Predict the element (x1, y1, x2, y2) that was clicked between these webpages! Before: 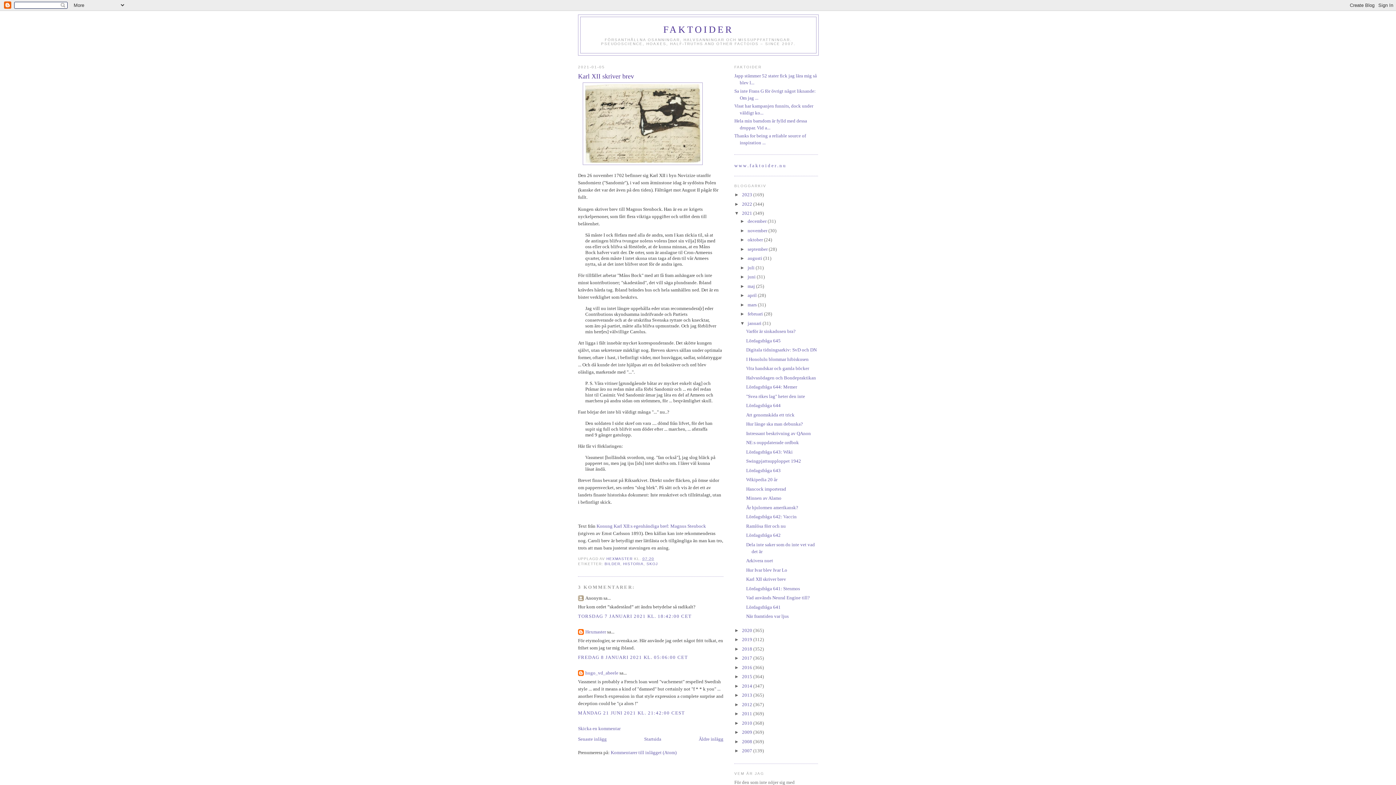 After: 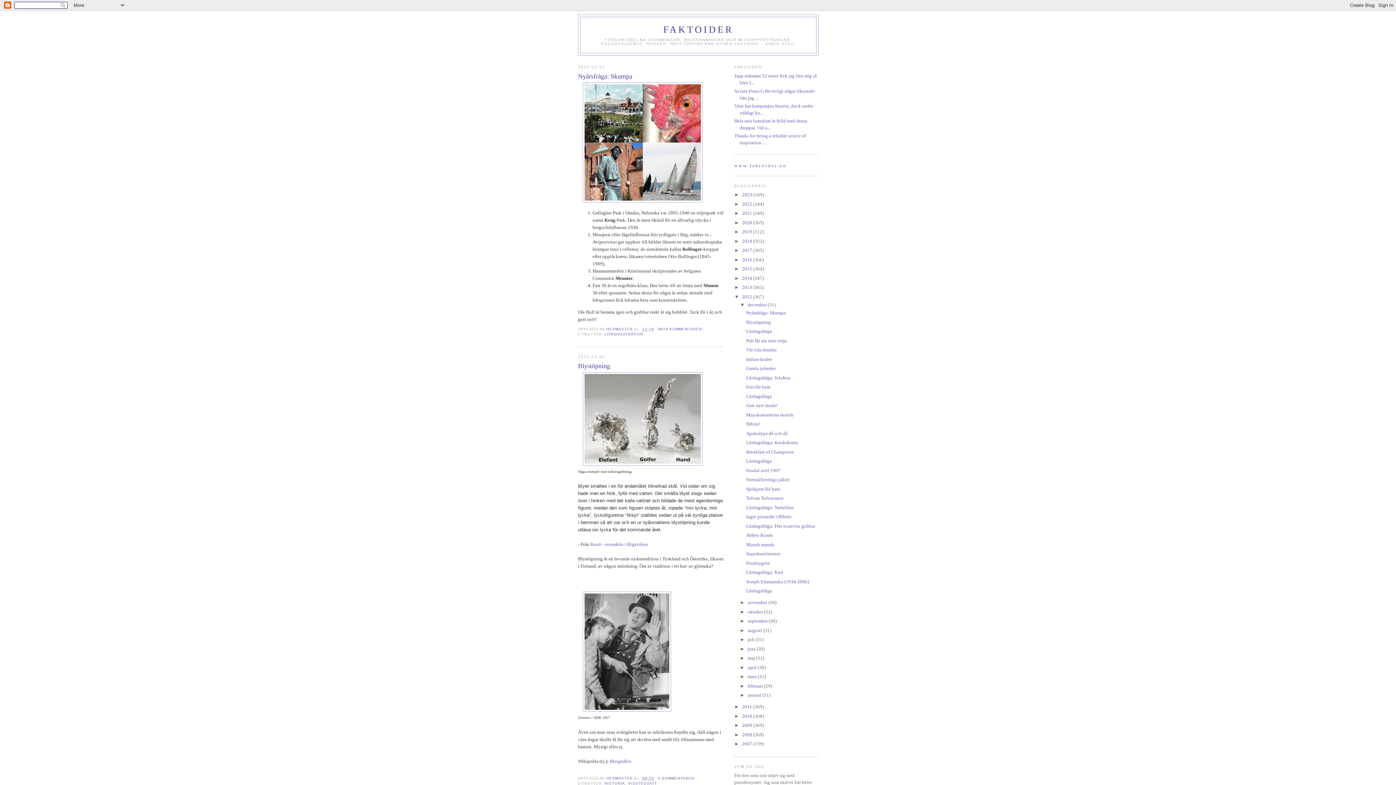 Action: label: 2012  bbox: (742, 702, 753, 707)